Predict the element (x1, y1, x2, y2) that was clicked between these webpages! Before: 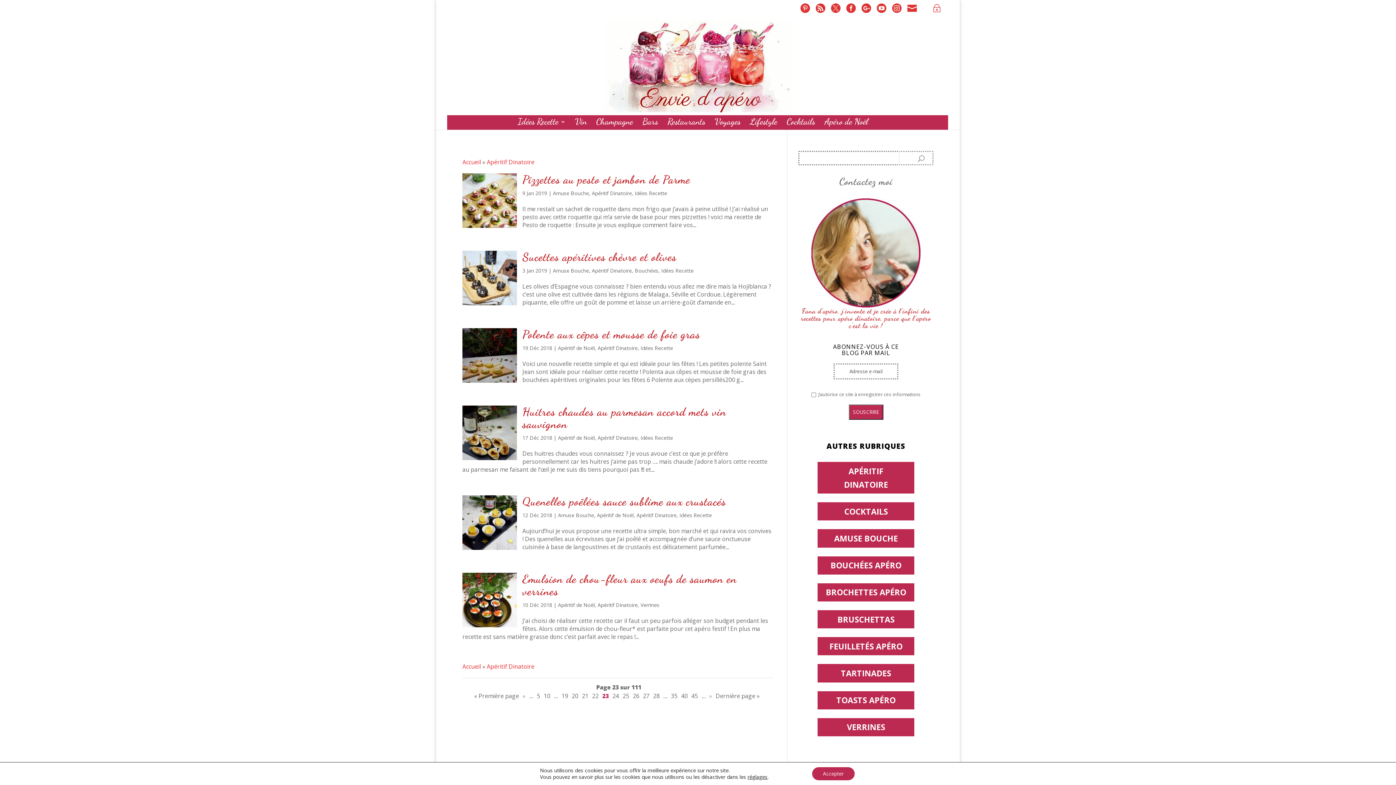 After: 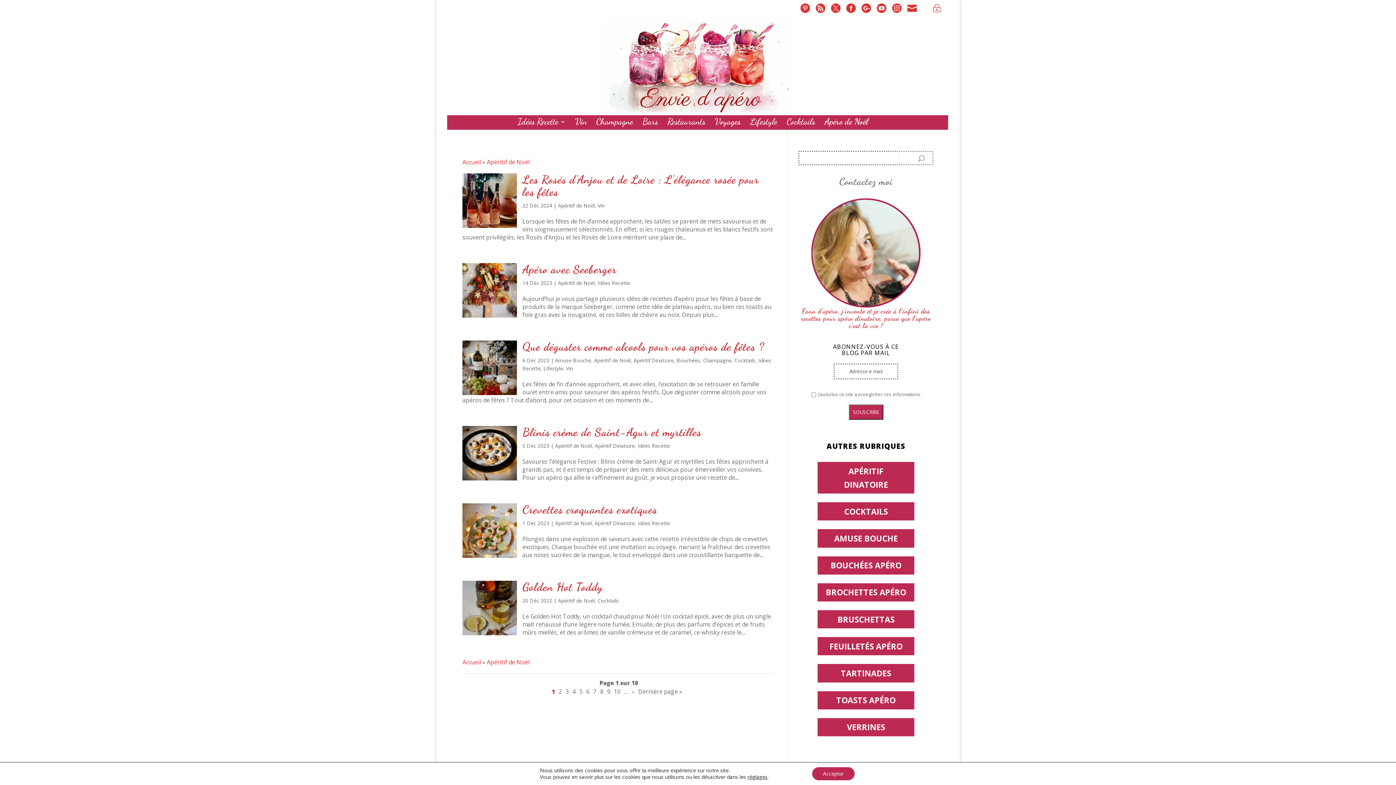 Action: label: Apéritif de Noël bbox: (558, 434, 594, 441)